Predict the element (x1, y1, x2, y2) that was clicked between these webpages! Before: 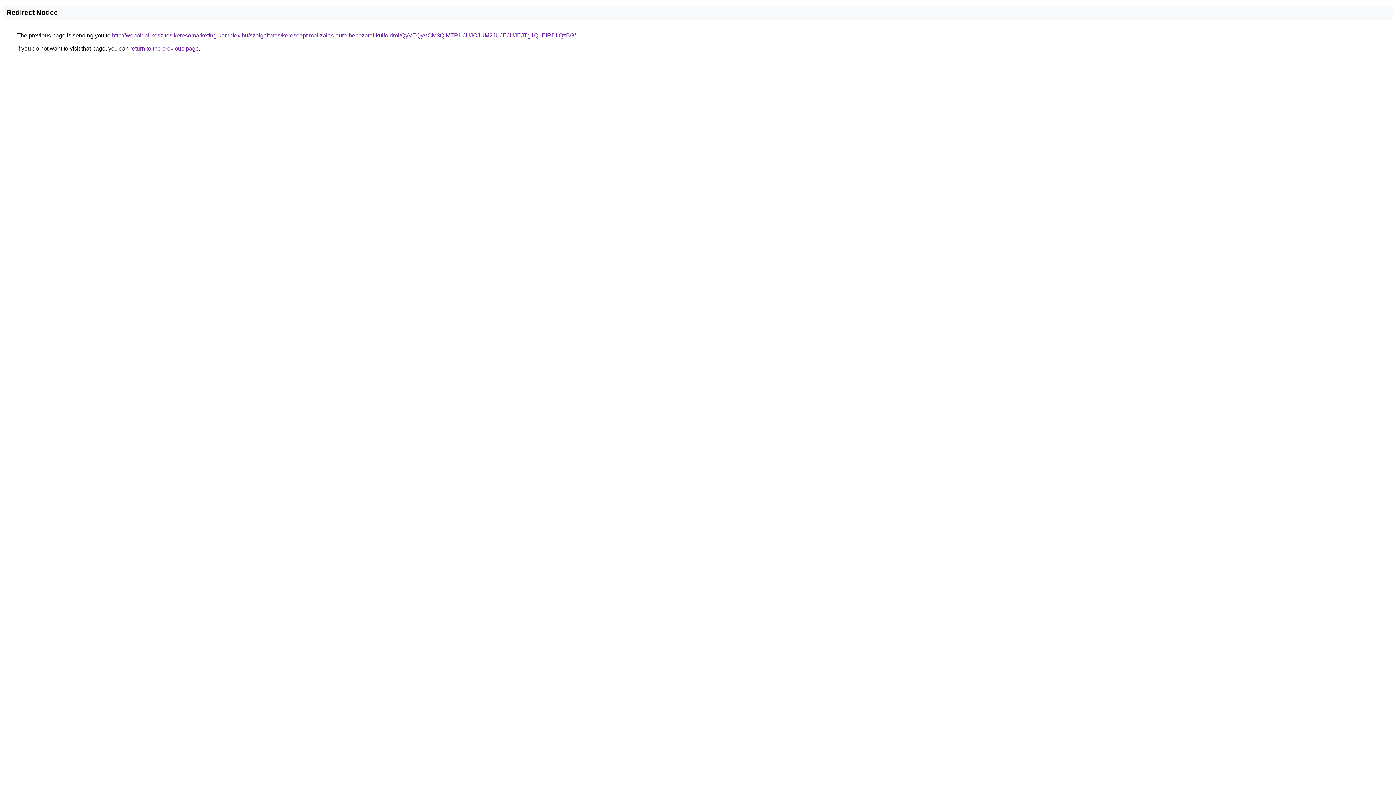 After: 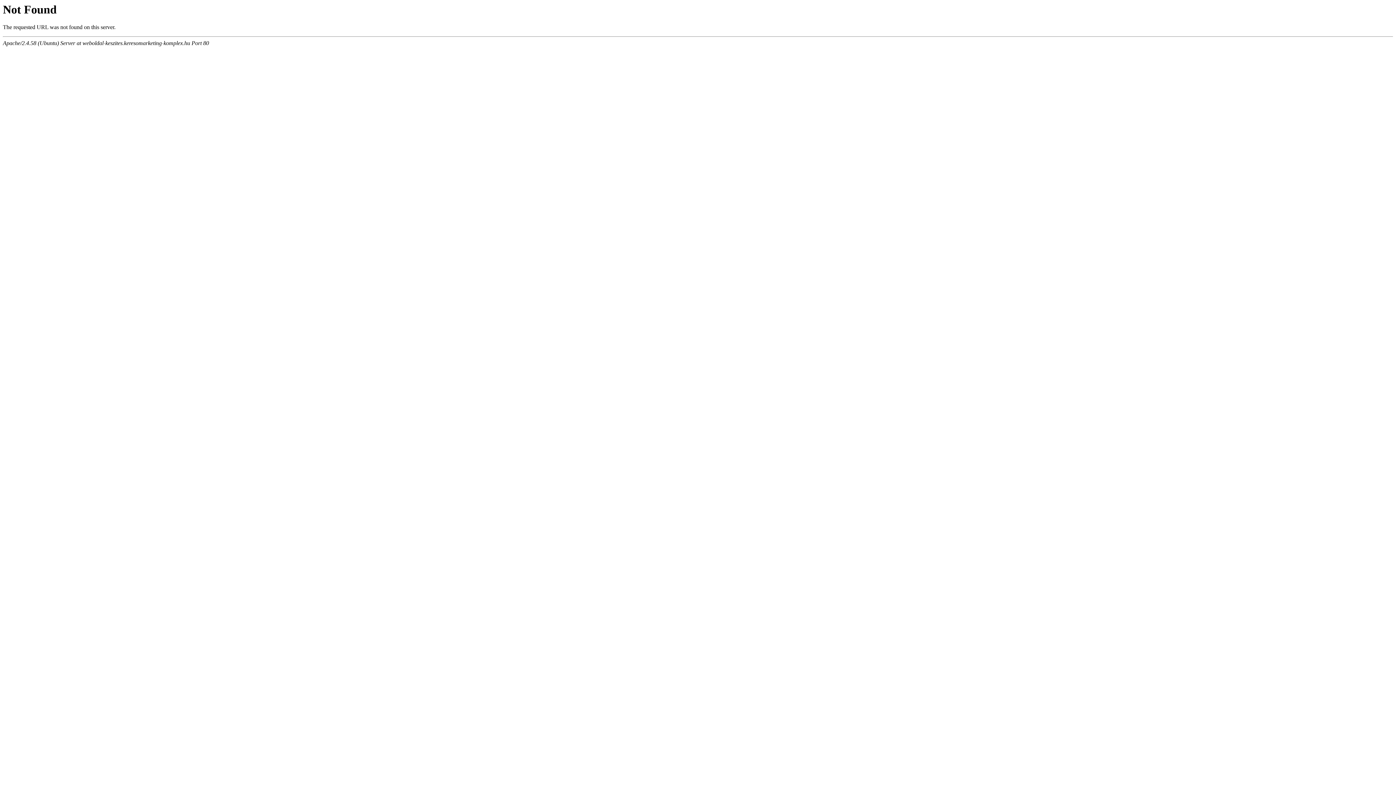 Action: label: http://weboldal-keszites.keresomarketing-komplex.hu/szolgaltatas/keresooptimalizalas-auto-behozatal-kulfoldrol/QyVEQyVCM3QlMTRHJUJCJUM2JUJEJUJEJTg1Q1ElRDIlQzBG/ bbox: (112, 32, 576, 38)